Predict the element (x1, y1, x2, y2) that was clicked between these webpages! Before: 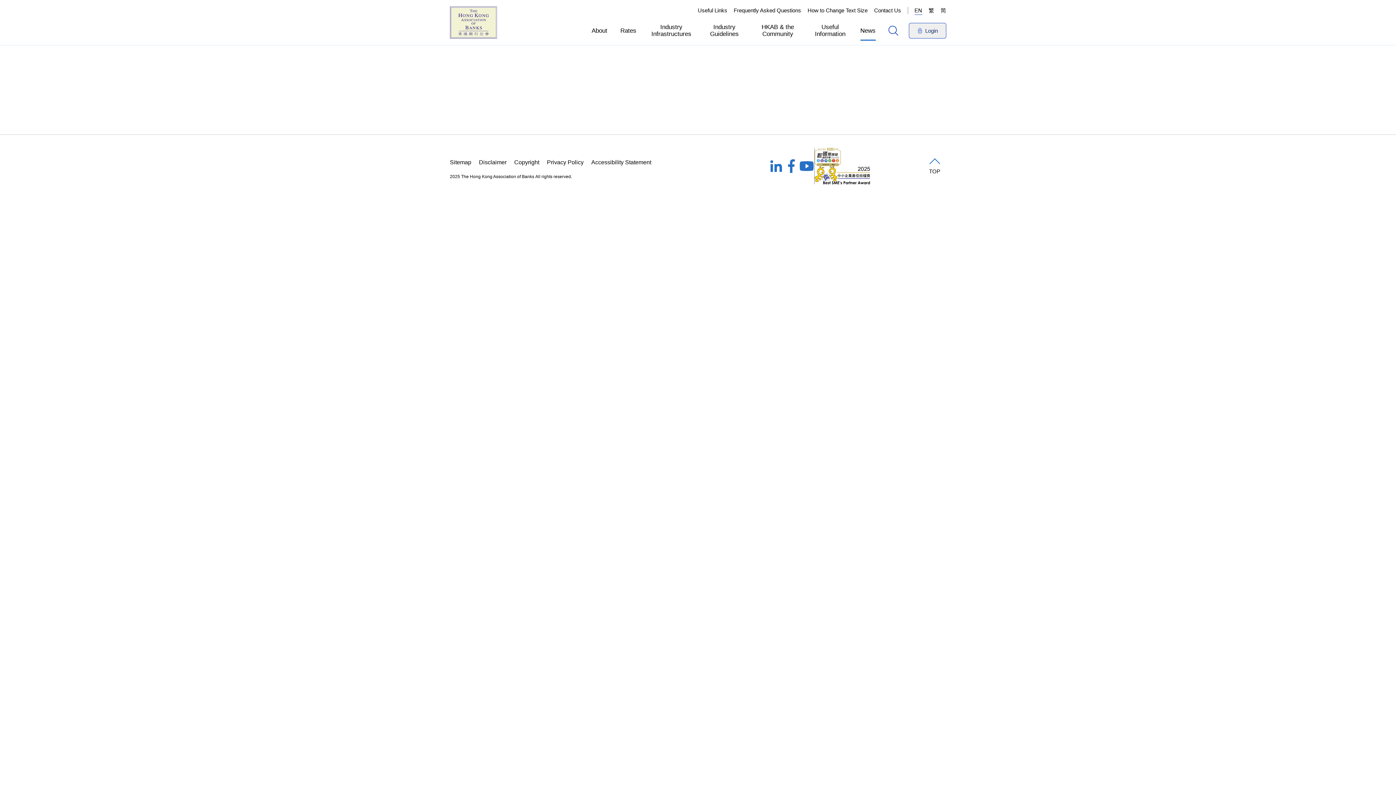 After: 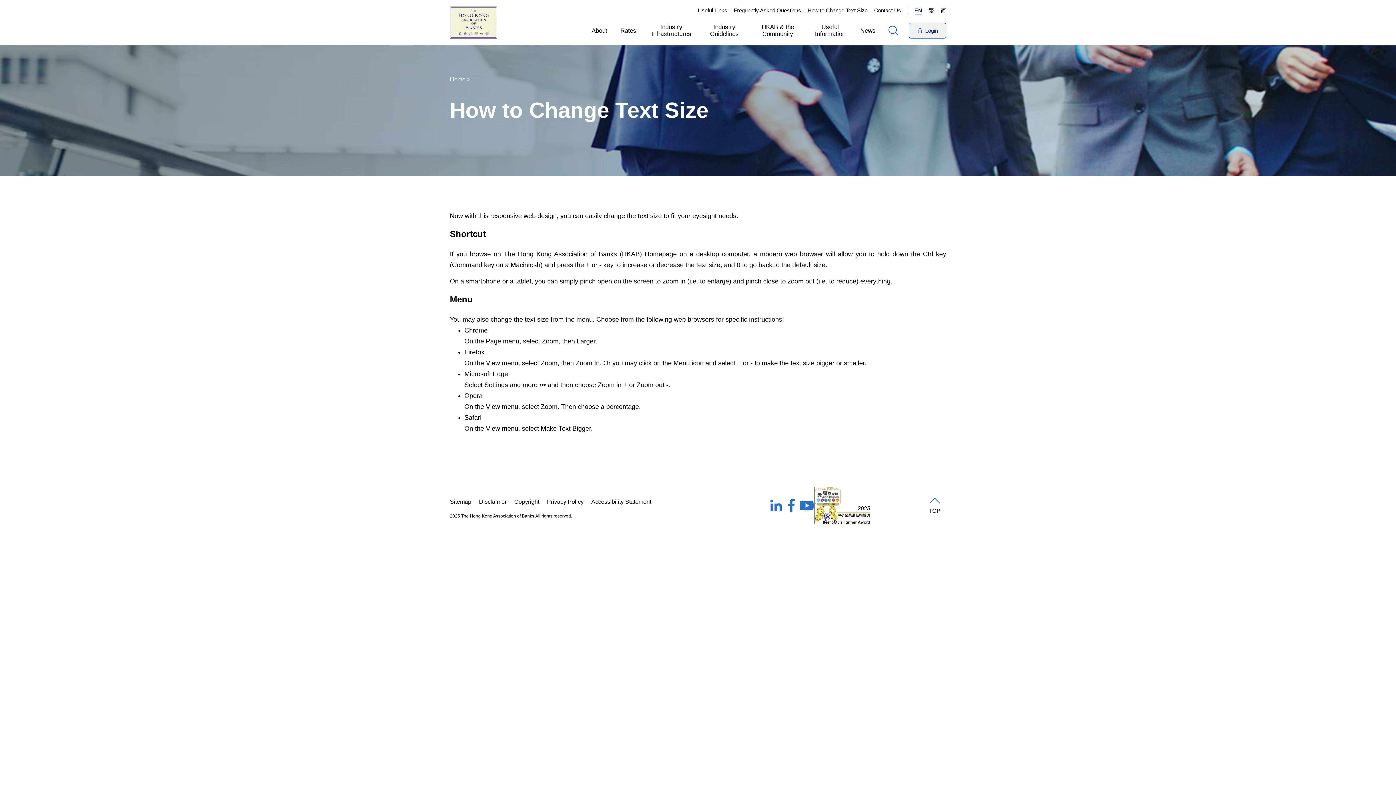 Action: label: How to Change Text Size bbox: (807, 7, 867, 13)